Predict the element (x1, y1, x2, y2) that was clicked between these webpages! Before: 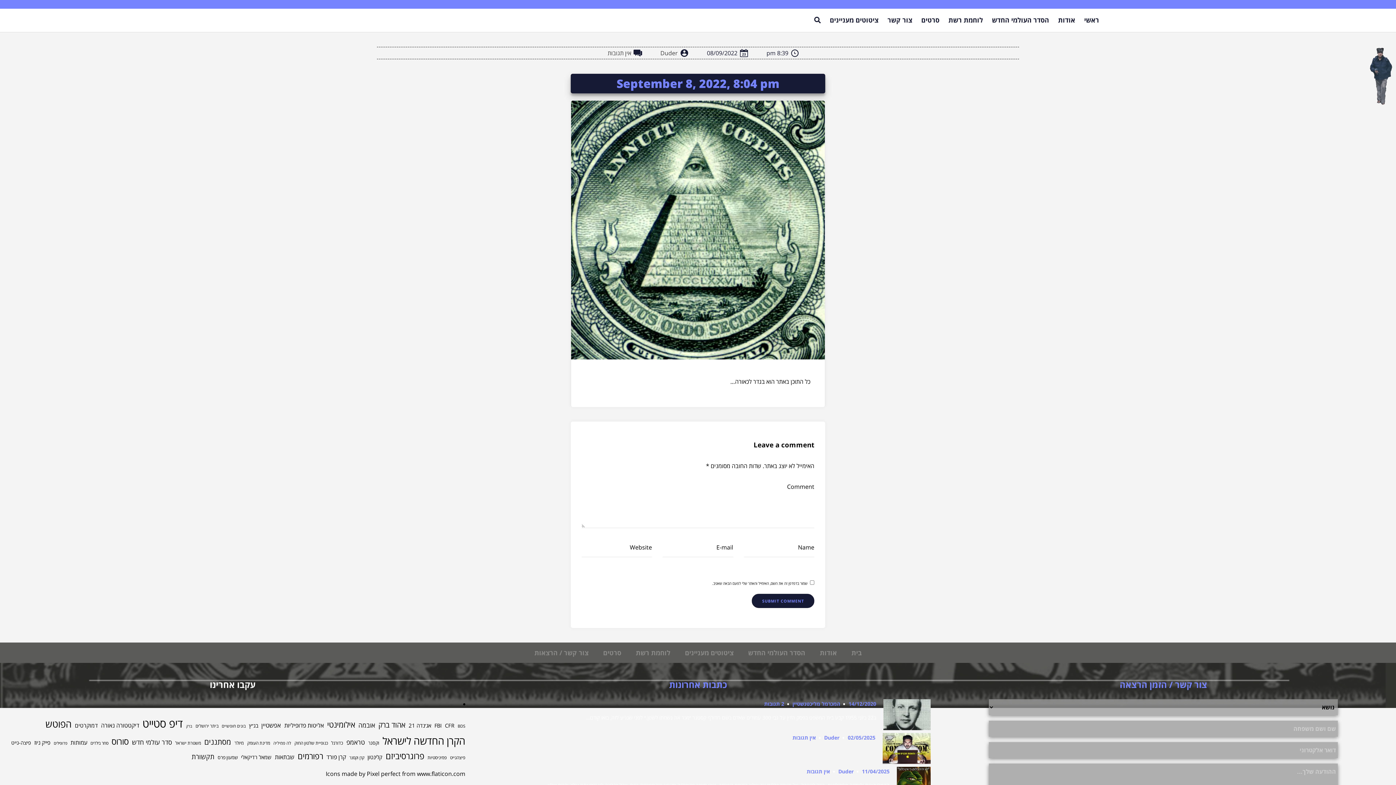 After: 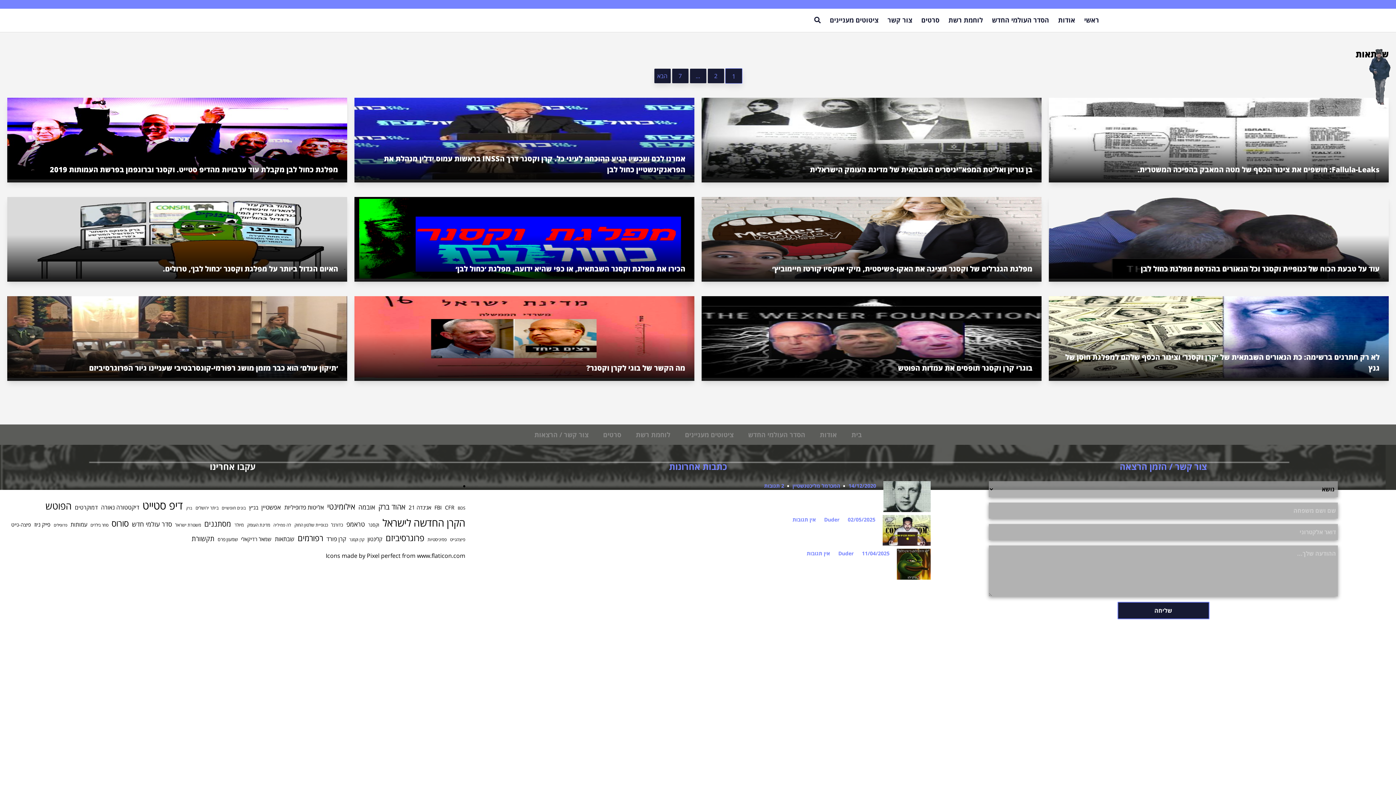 Action: bbox: (274, 752, 294, 762) label: שבתאות (73 פריטים)